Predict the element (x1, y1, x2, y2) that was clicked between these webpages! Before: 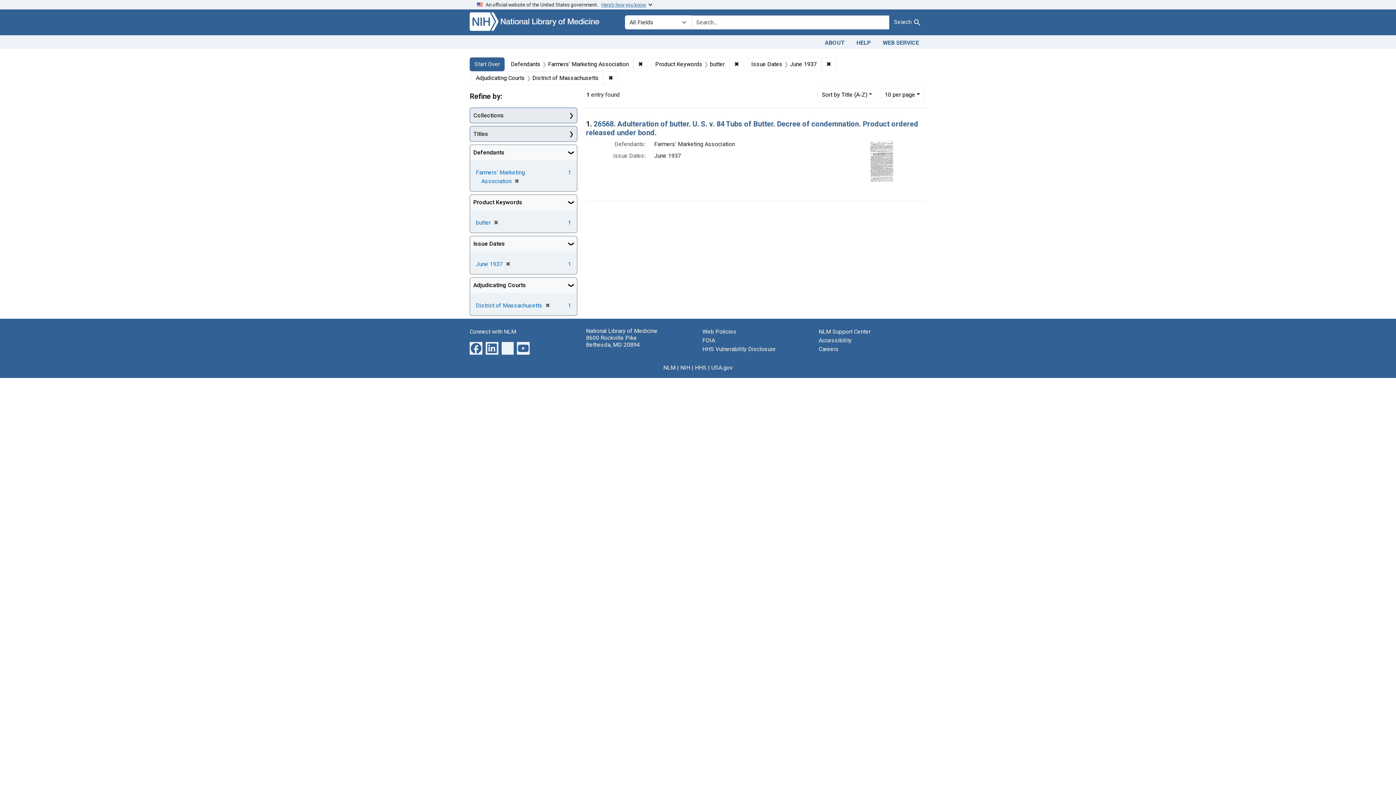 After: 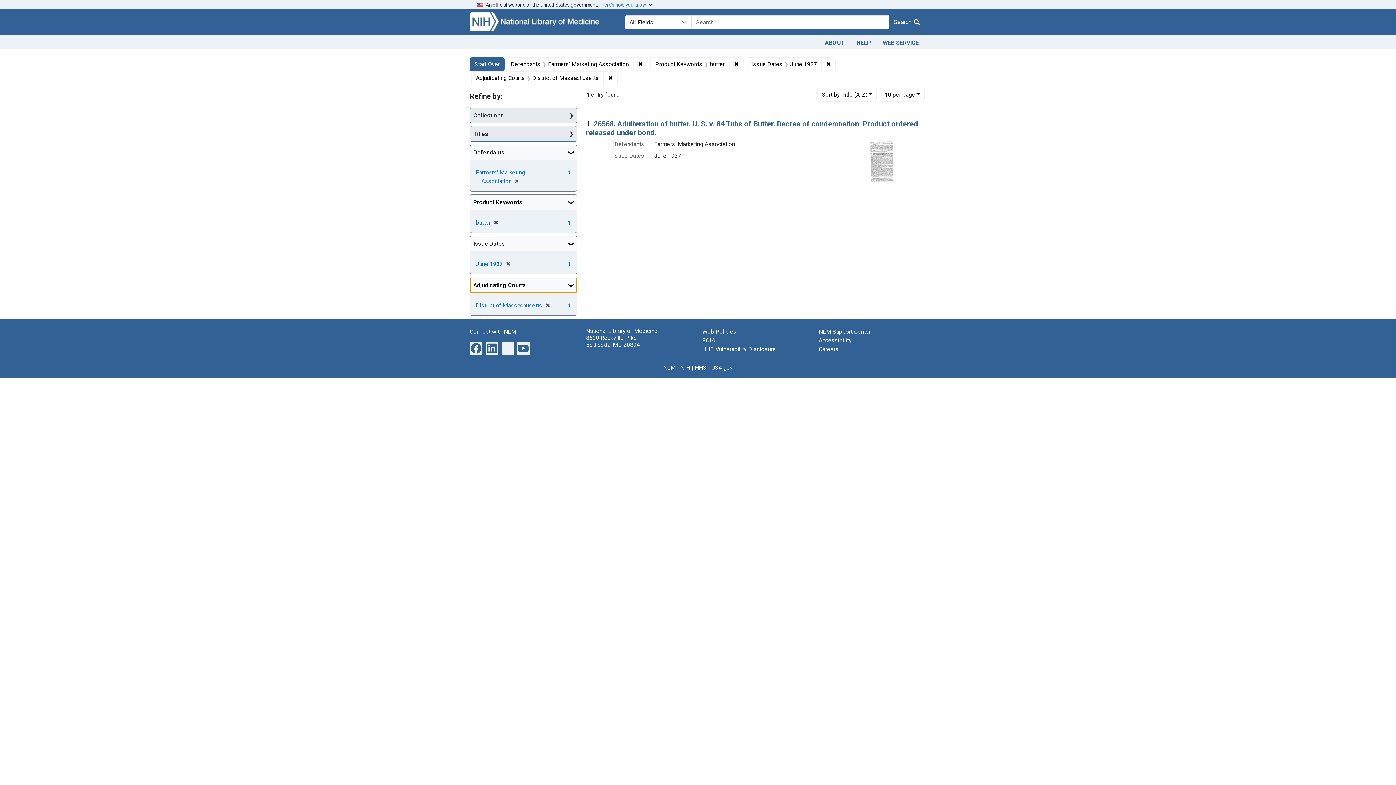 Action: bbox: (470, 277, 577, 293) label: Adjudicating Courts